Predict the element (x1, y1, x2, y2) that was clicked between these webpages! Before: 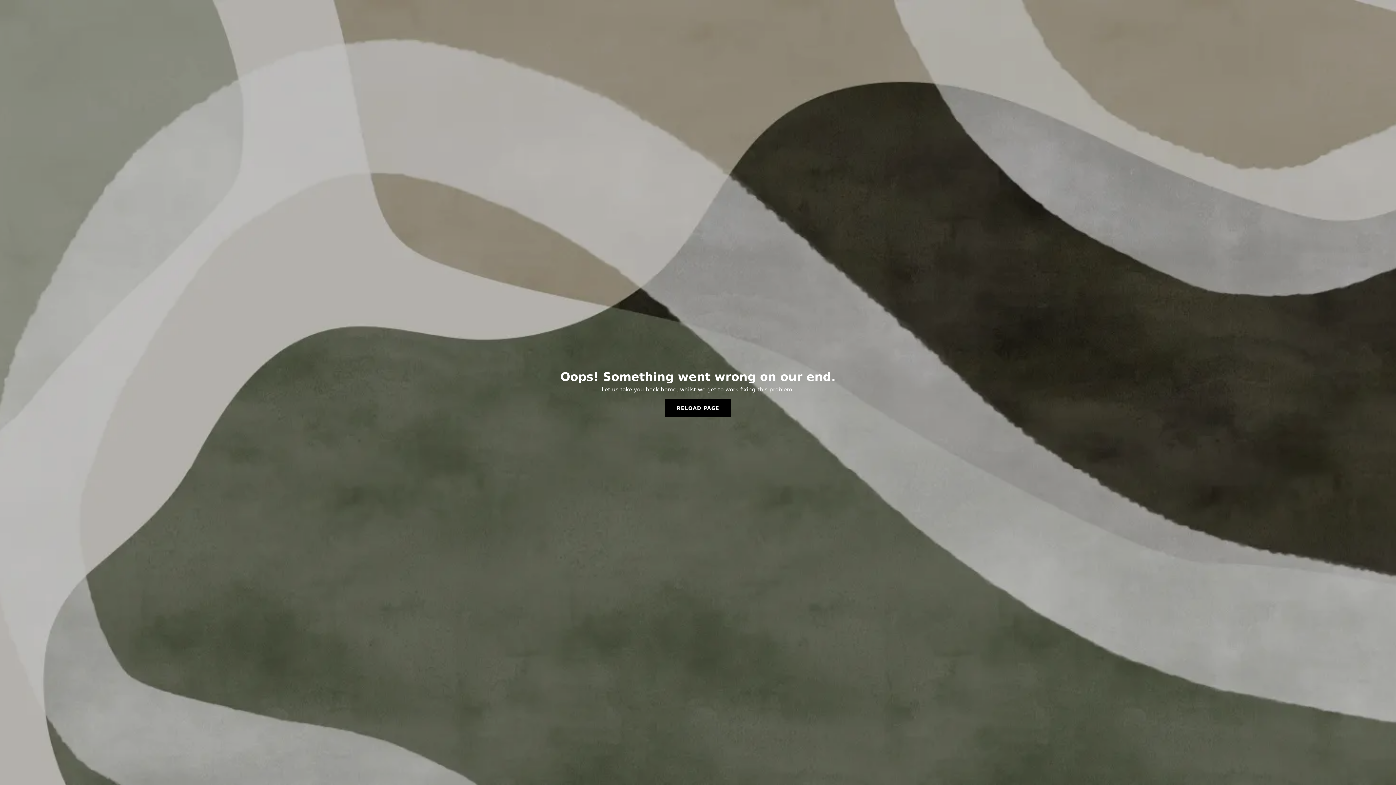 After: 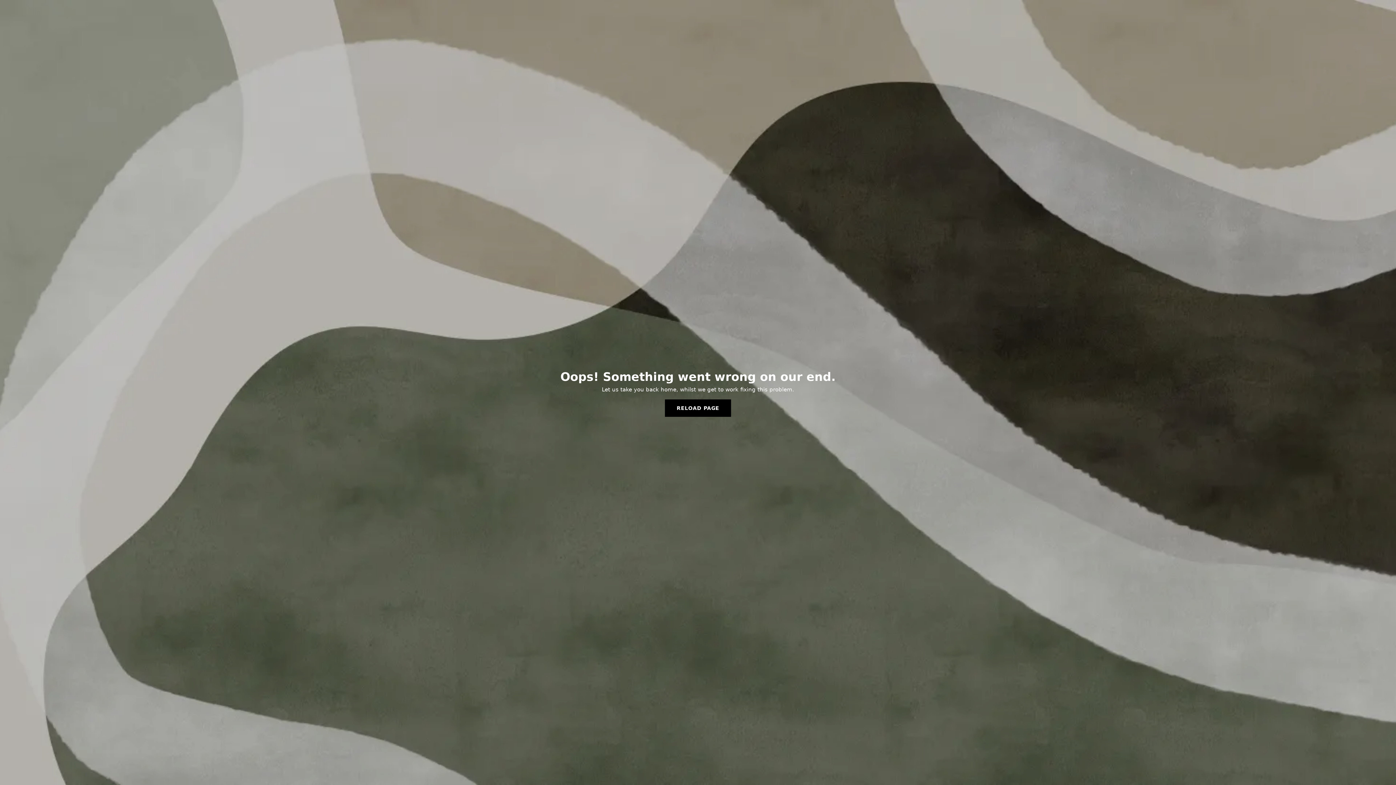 Action: bbox: (665, 399, 731, 417) label: RELOAD PAGE